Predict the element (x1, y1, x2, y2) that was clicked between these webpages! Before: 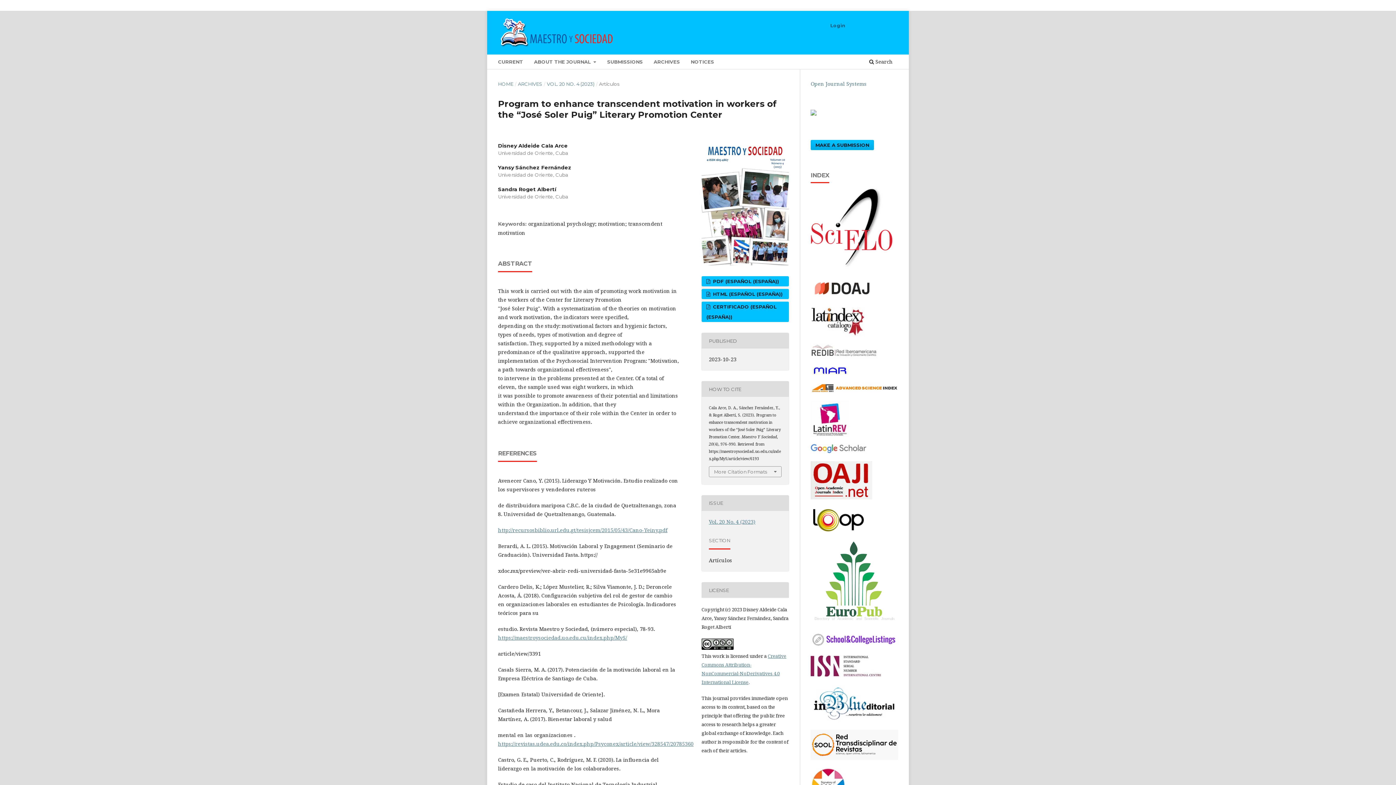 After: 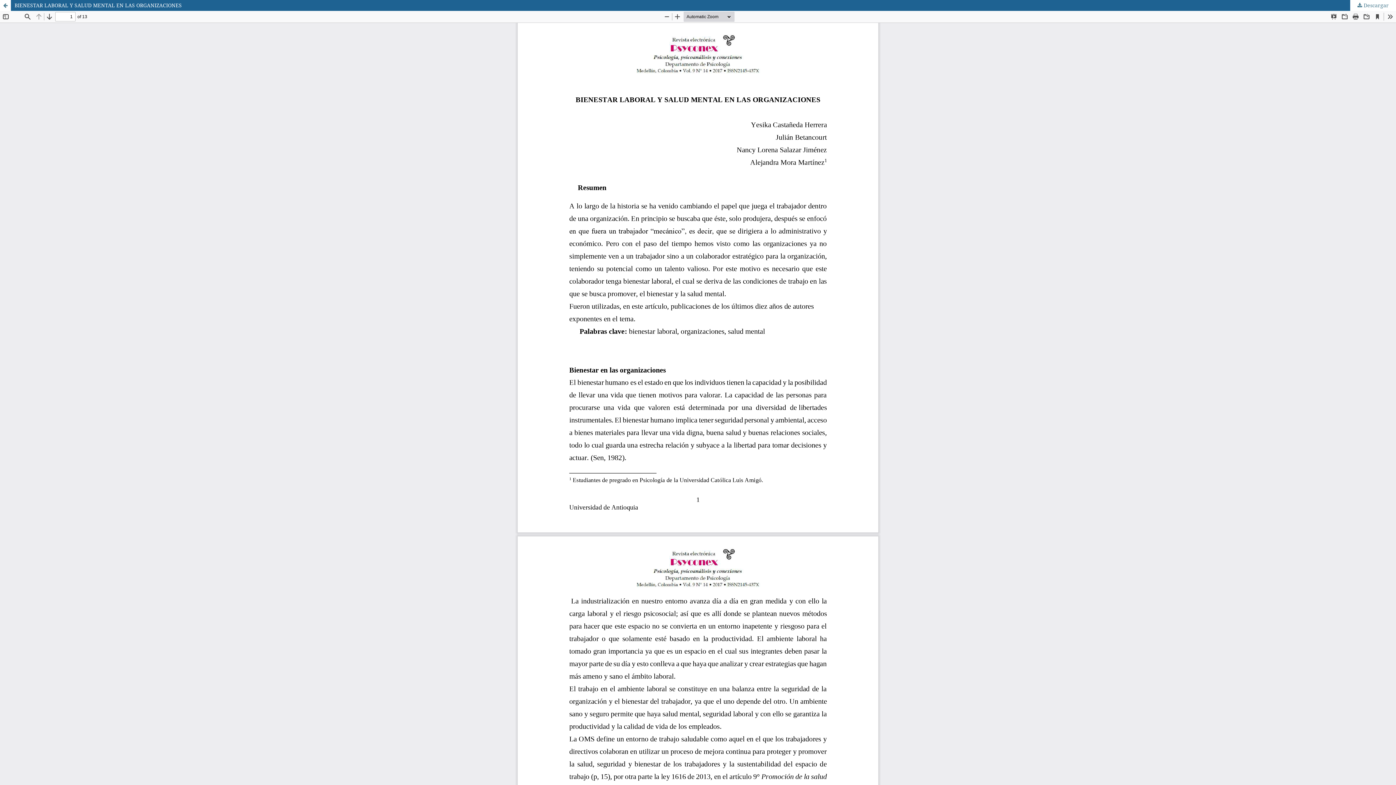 Action: label: https://revistas.udea.edu.co/index.php/Psyconex/article/view/328547/20785360 bbox: (498, 740, 693, 747)